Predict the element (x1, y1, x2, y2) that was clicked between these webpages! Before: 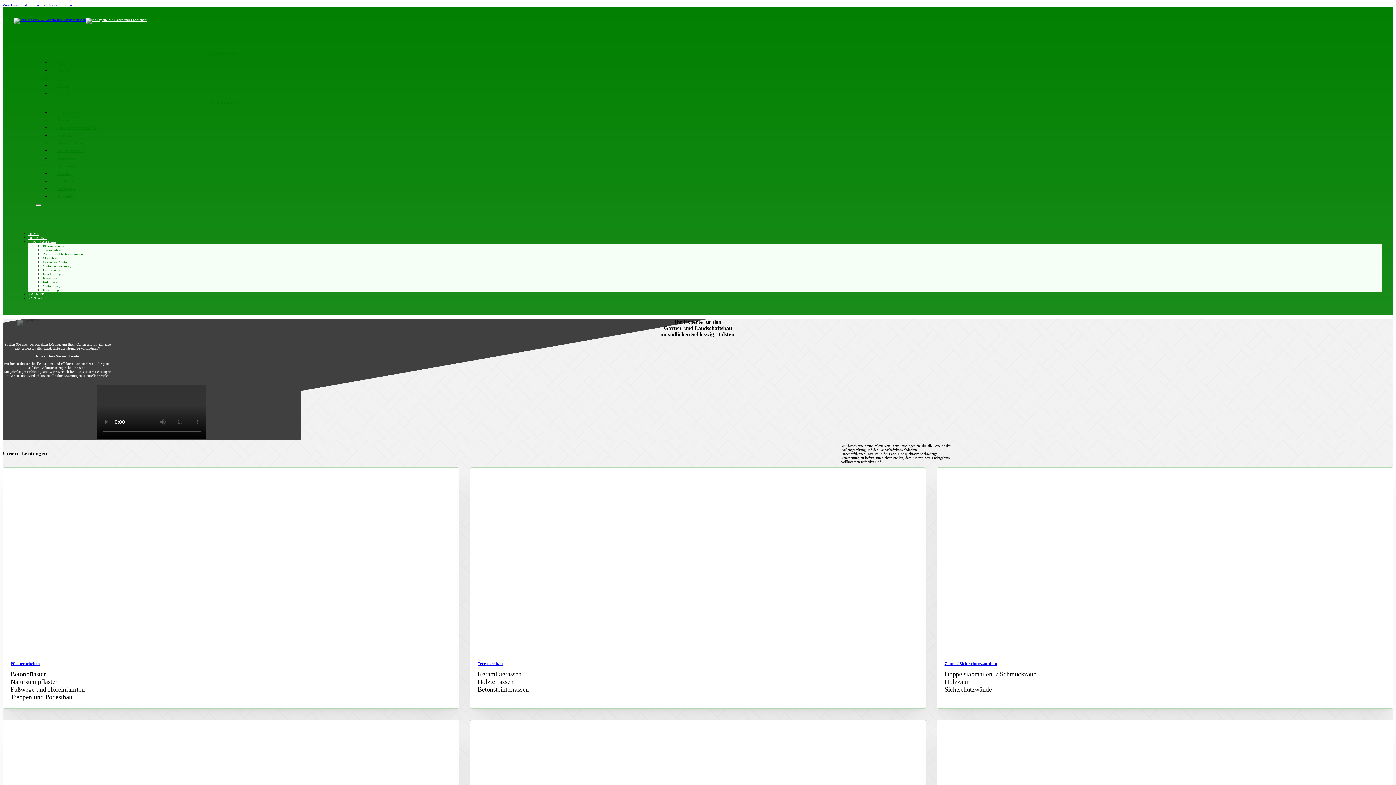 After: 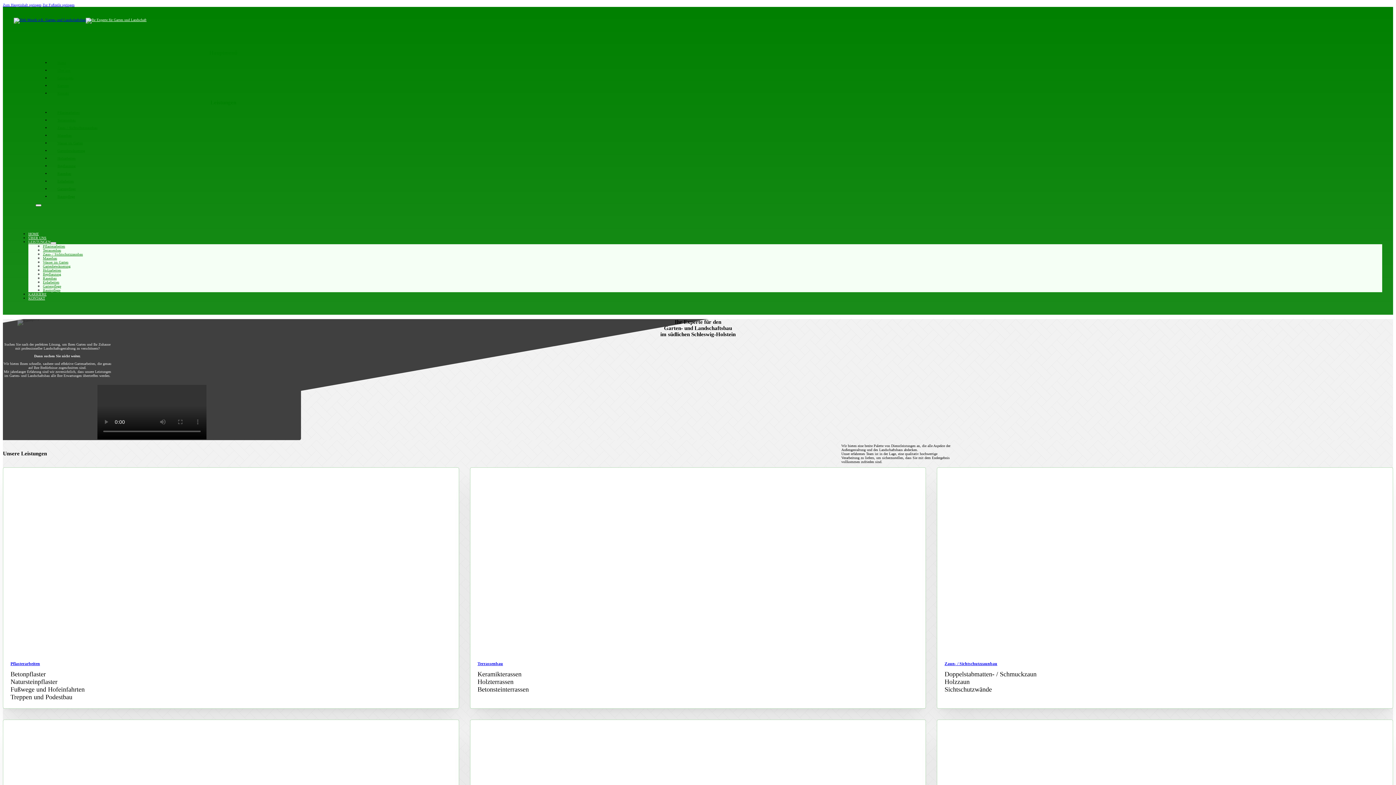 Action: bbox: (13, 17, 85, 21)